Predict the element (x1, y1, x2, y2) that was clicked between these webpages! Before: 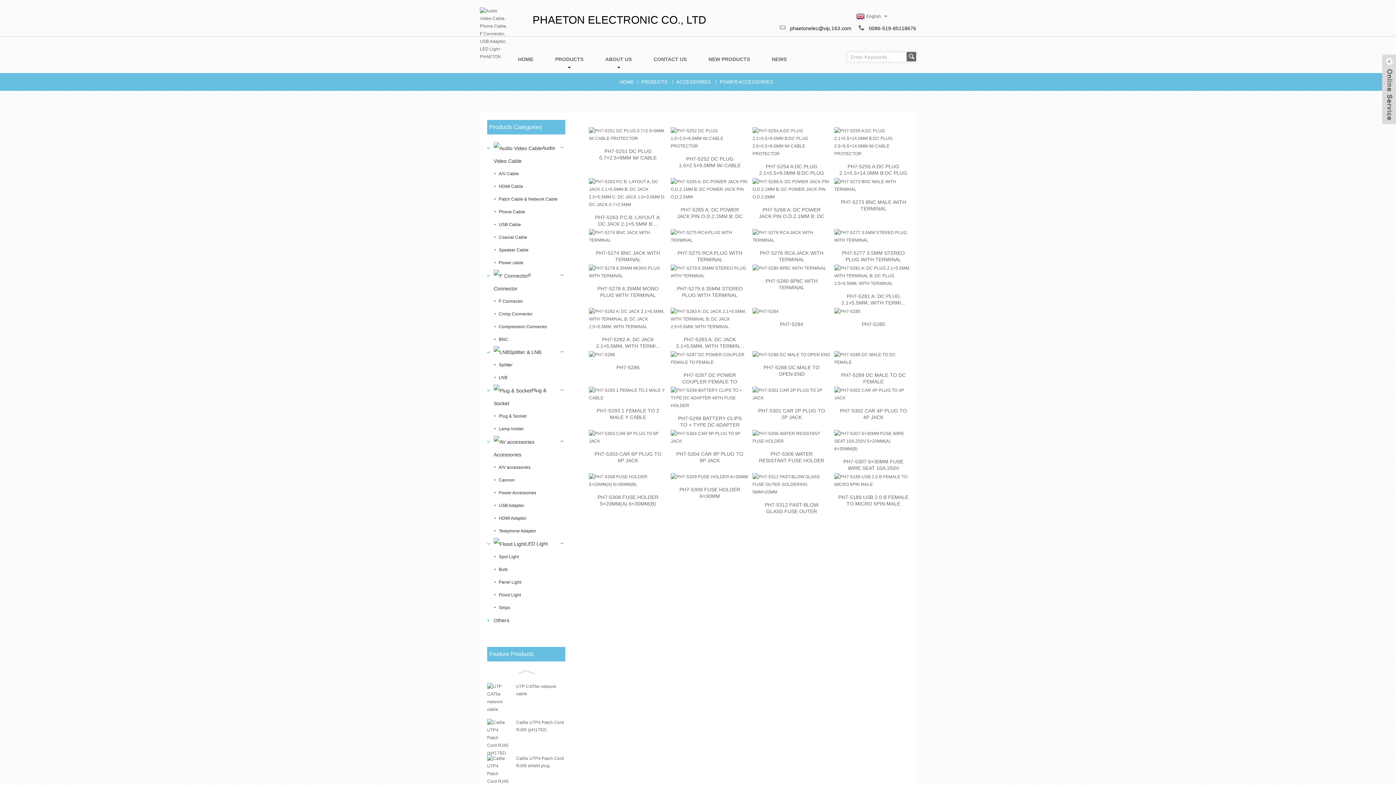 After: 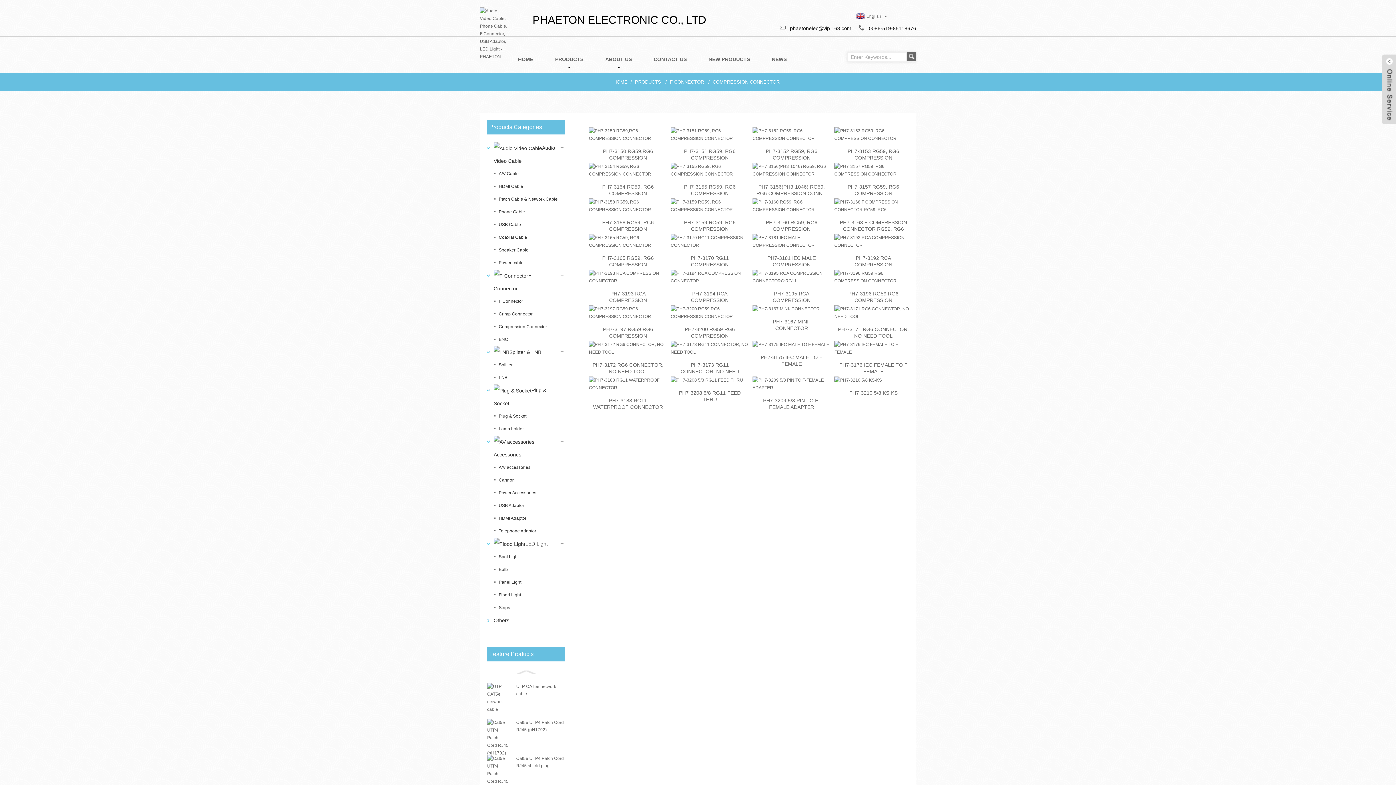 Action: label: Compression Connector bbox: (494, 320, 547, 333)